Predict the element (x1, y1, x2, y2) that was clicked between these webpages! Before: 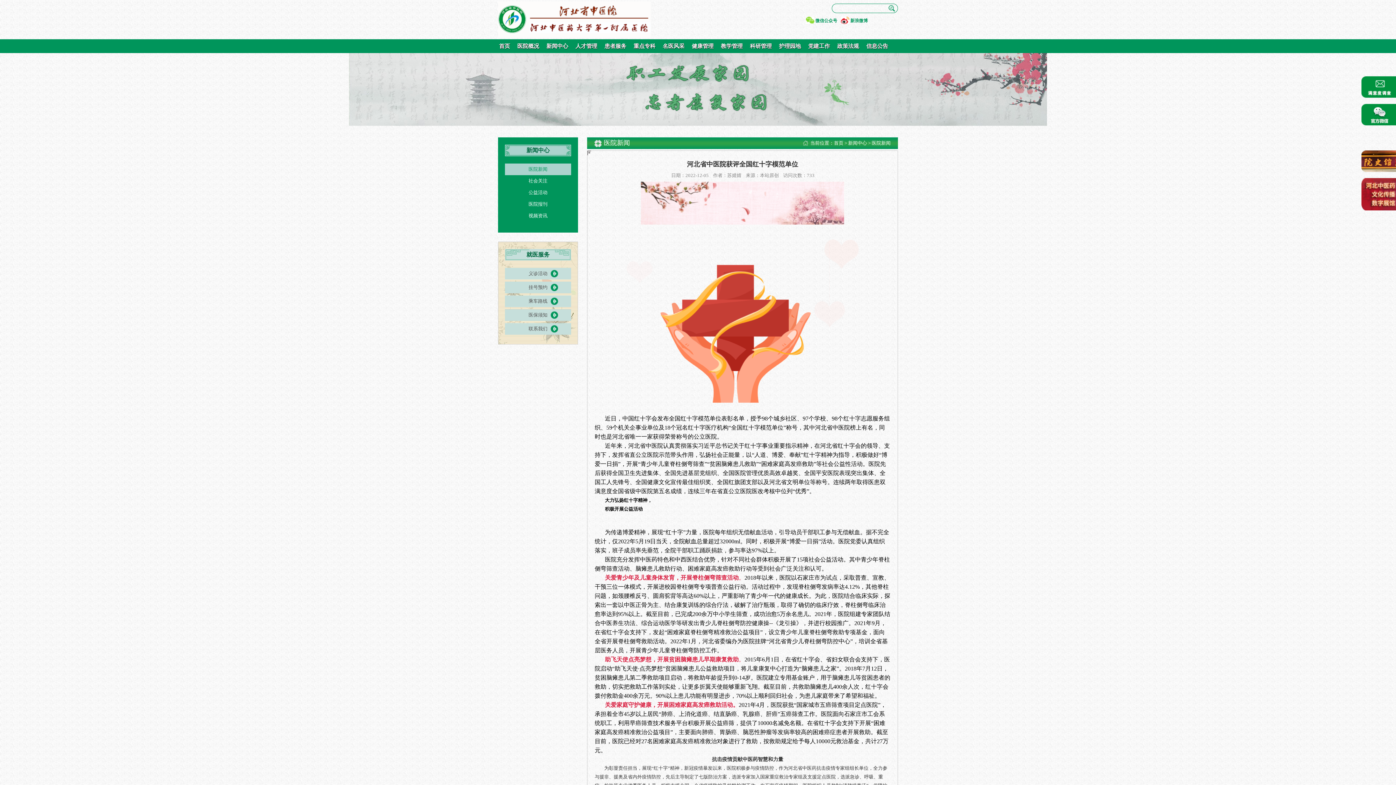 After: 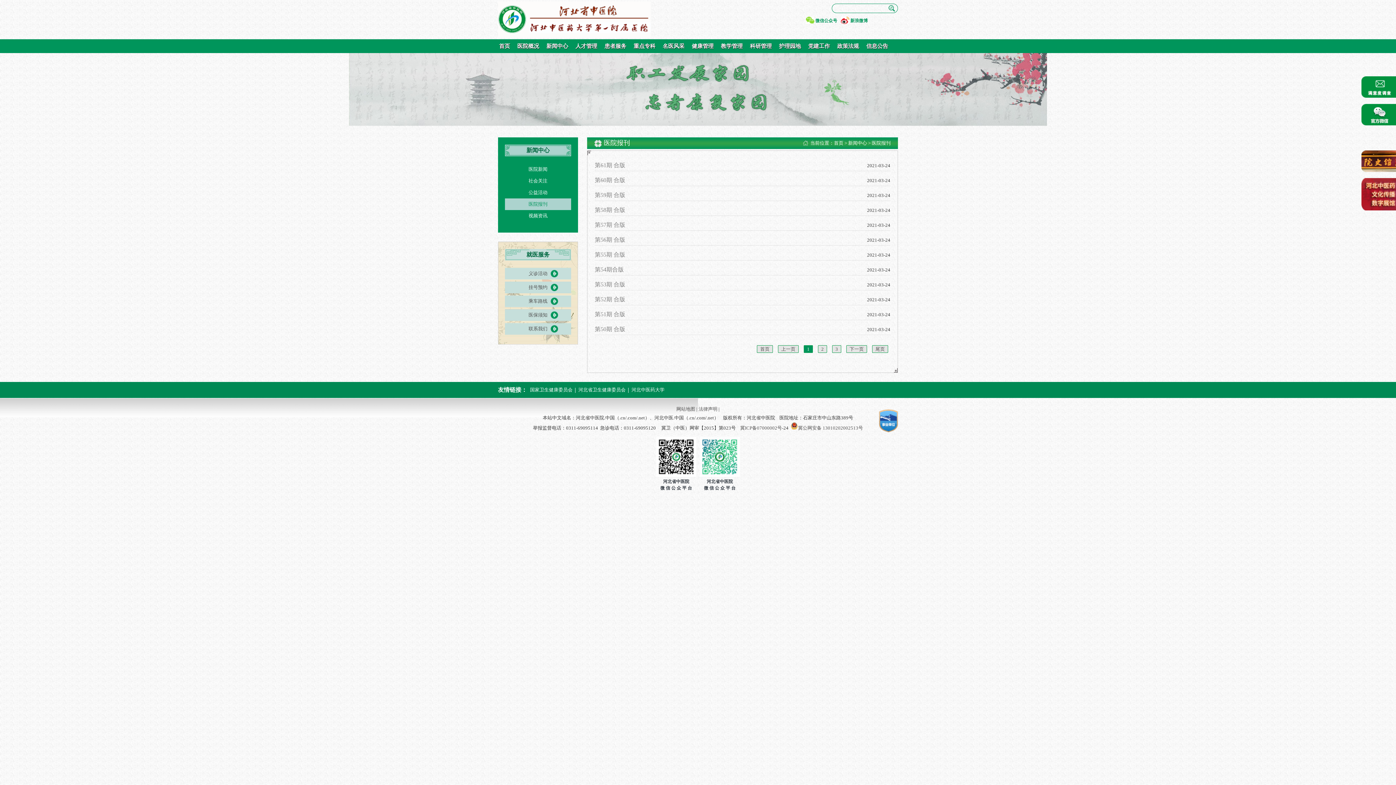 Action: label: 医院报刊 bbox: (528, 201, 547, 206)